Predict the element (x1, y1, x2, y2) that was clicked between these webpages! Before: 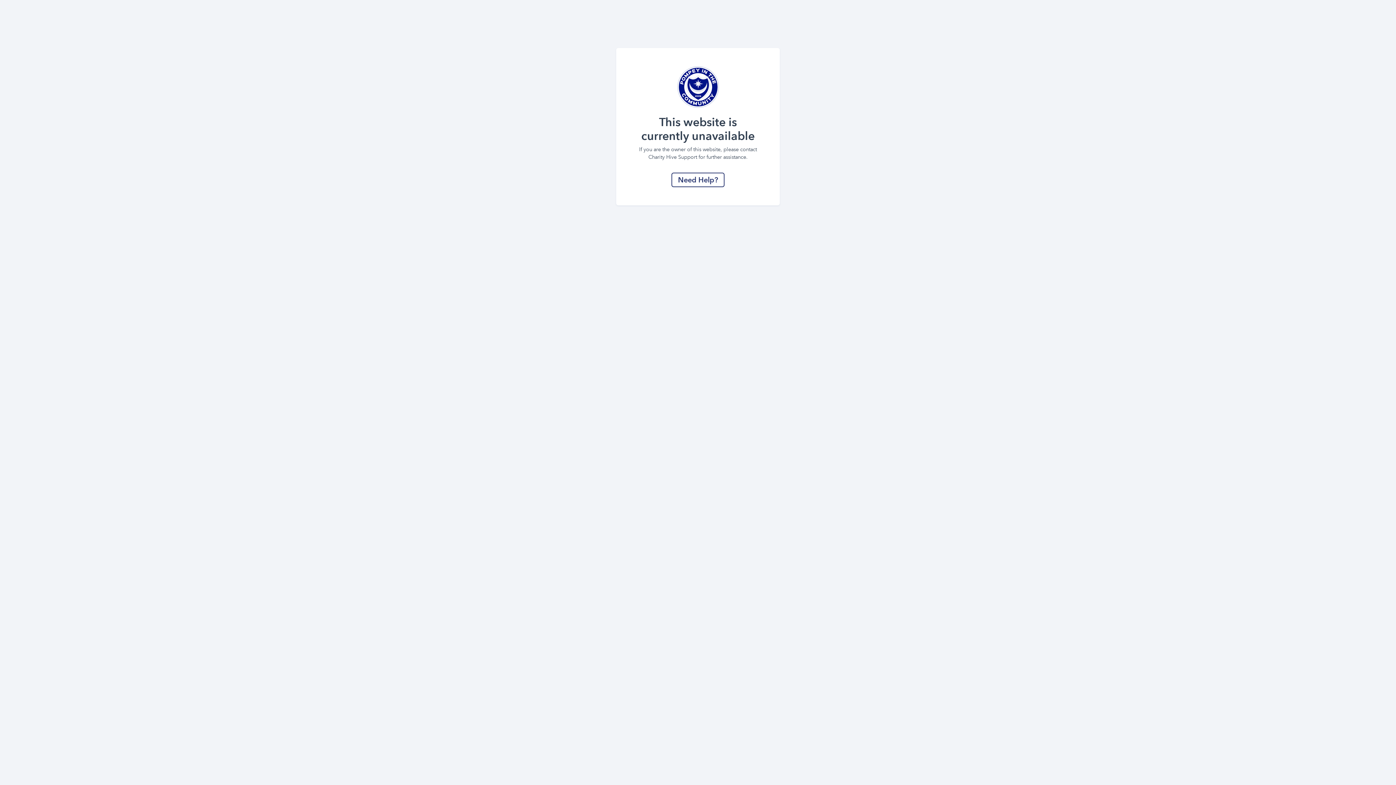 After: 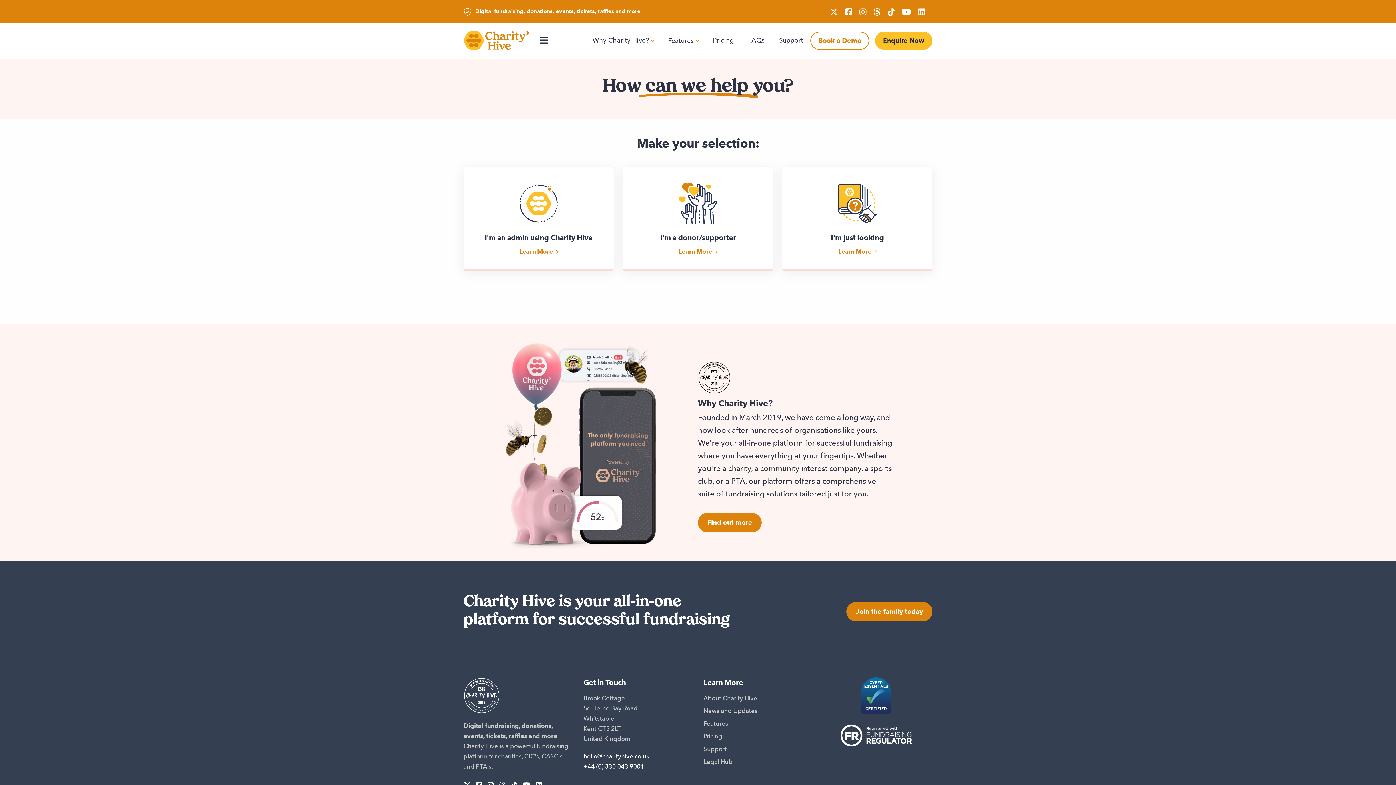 Action: label: Need Help? bbox: (671, 172, 724, 187)